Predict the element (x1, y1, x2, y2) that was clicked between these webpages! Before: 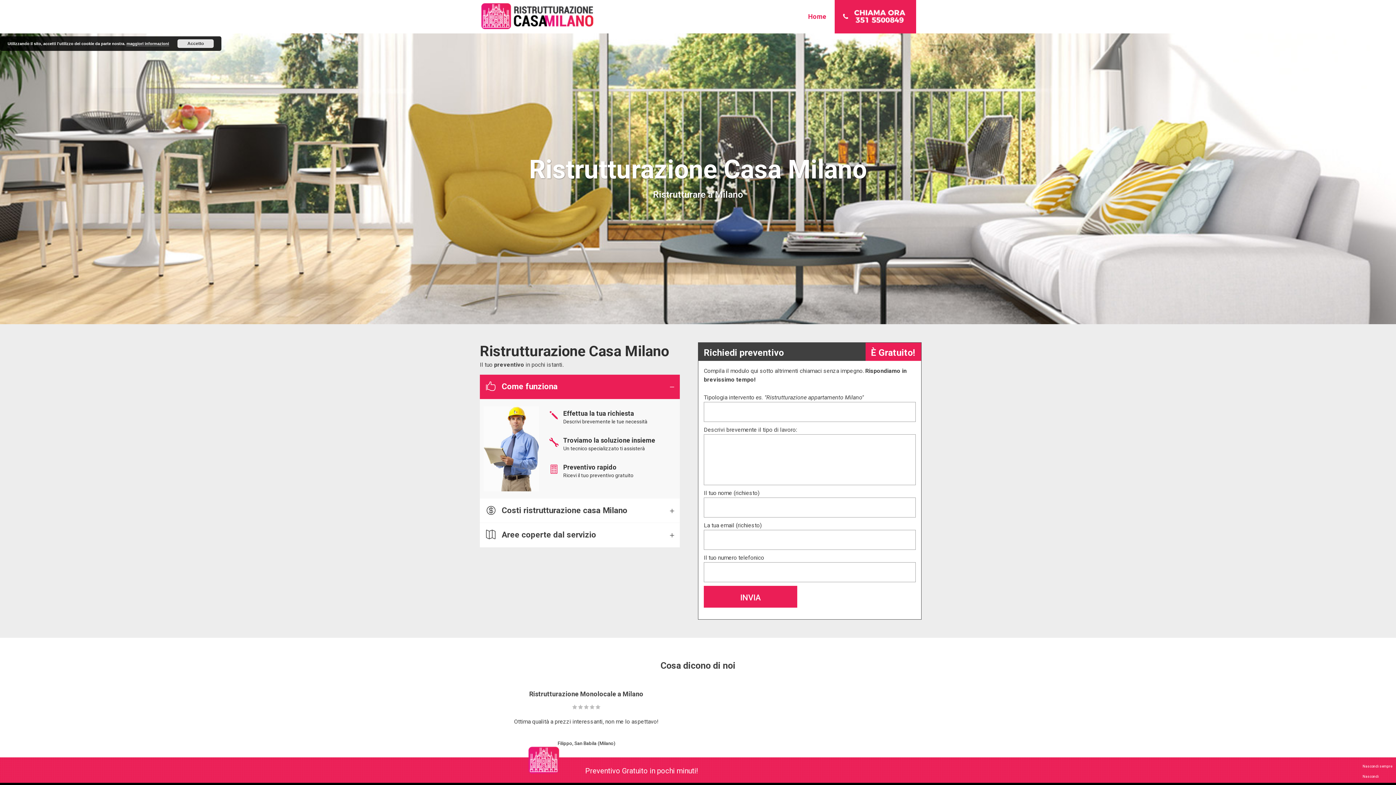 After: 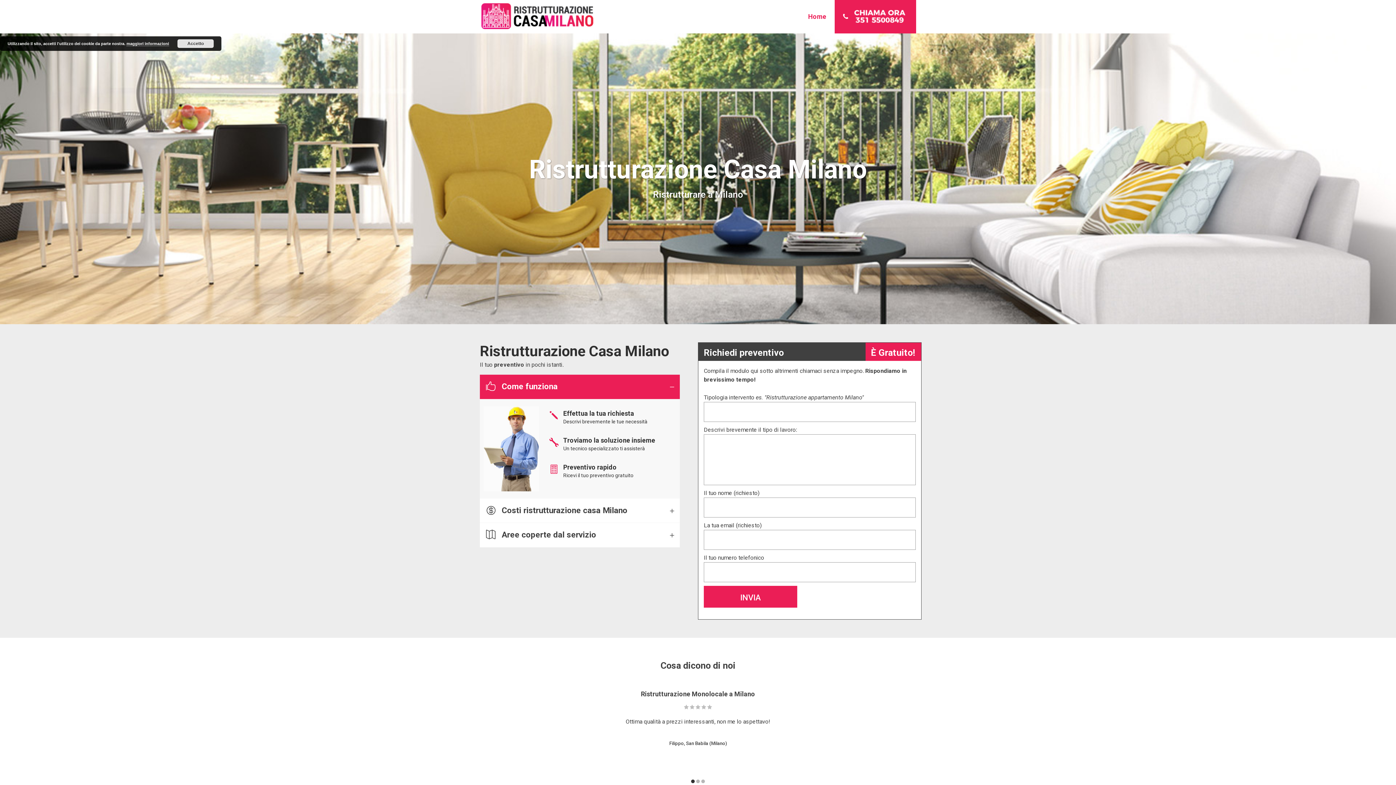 Action: bbox: (1362, 764, 1392, 768) label: Nascondi sempre